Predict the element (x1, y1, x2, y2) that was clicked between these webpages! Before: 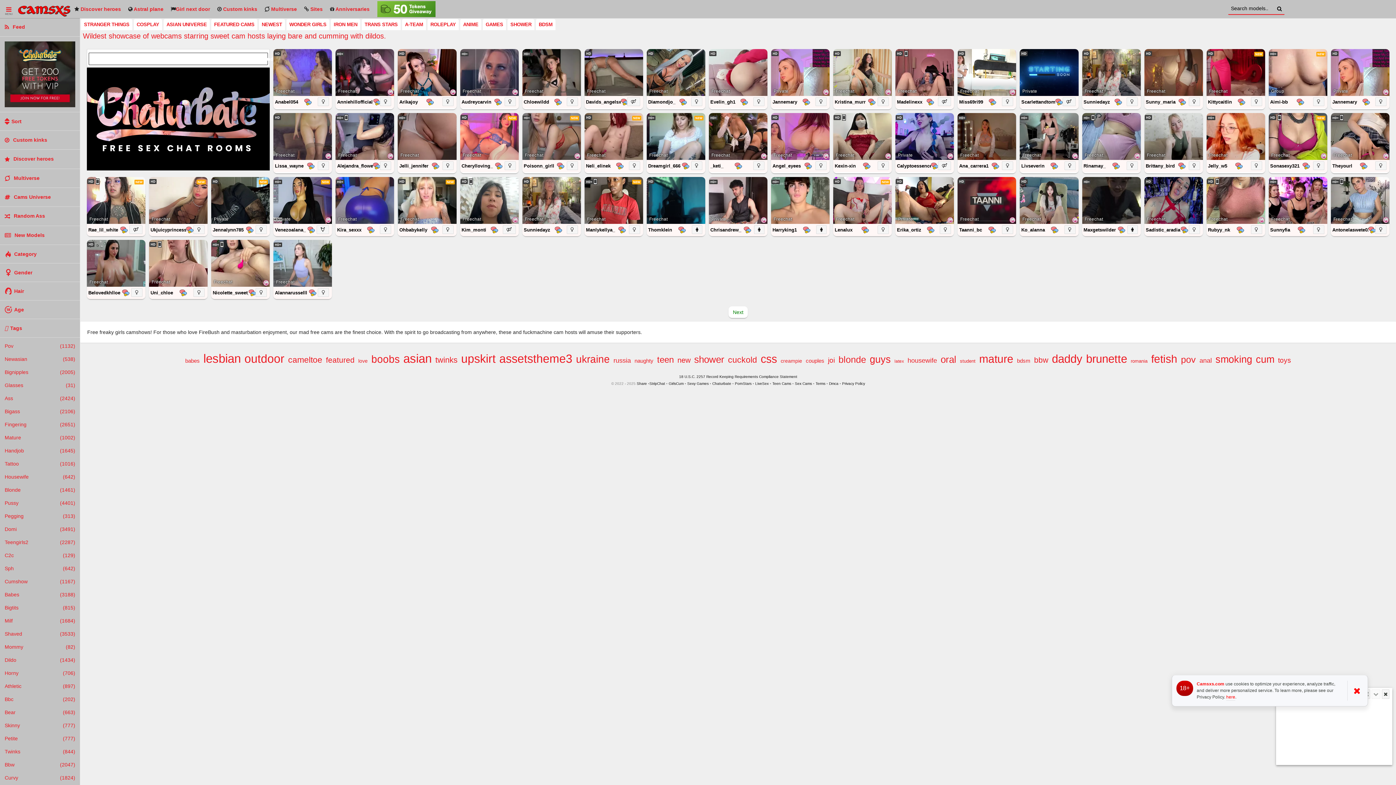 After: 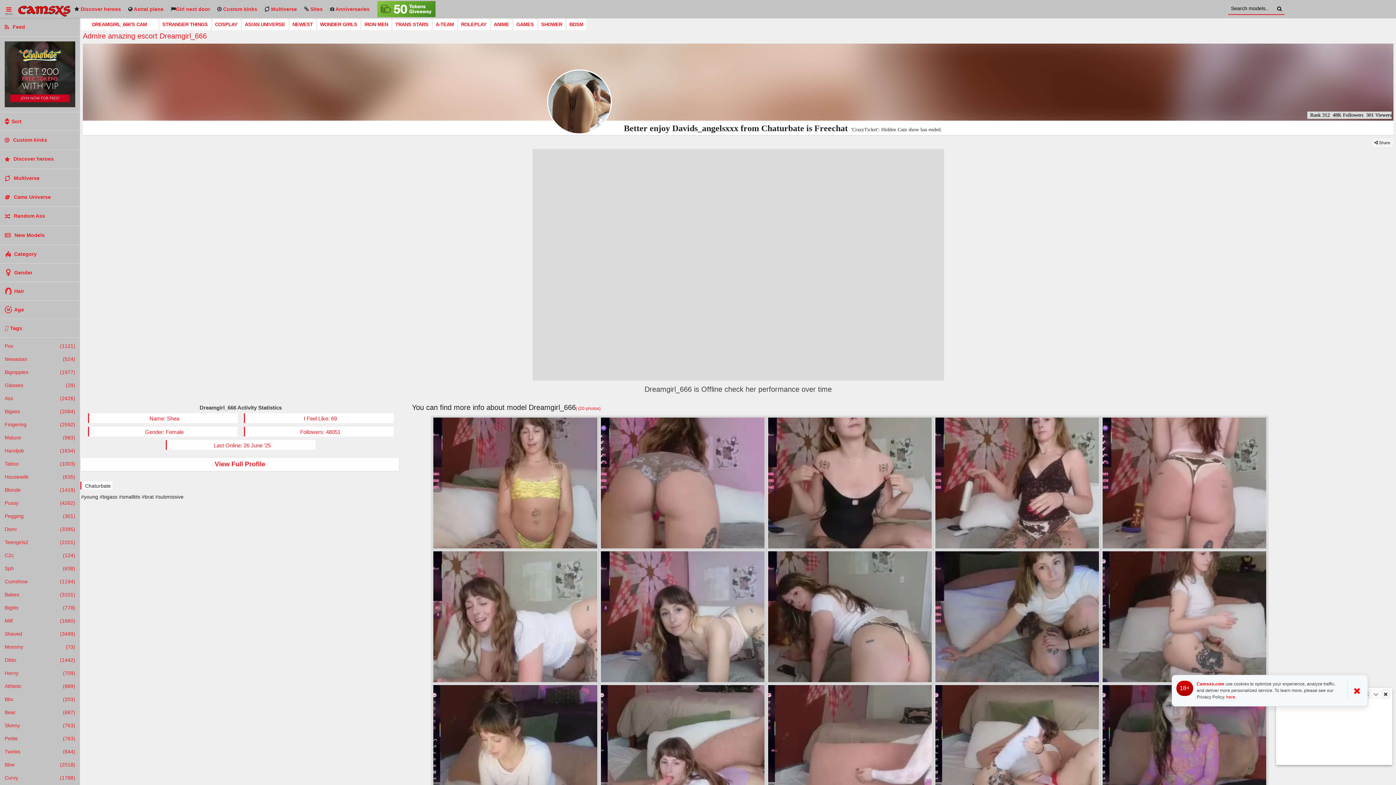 Action: label: Freechat bbox: (646, 113, 705, 159)